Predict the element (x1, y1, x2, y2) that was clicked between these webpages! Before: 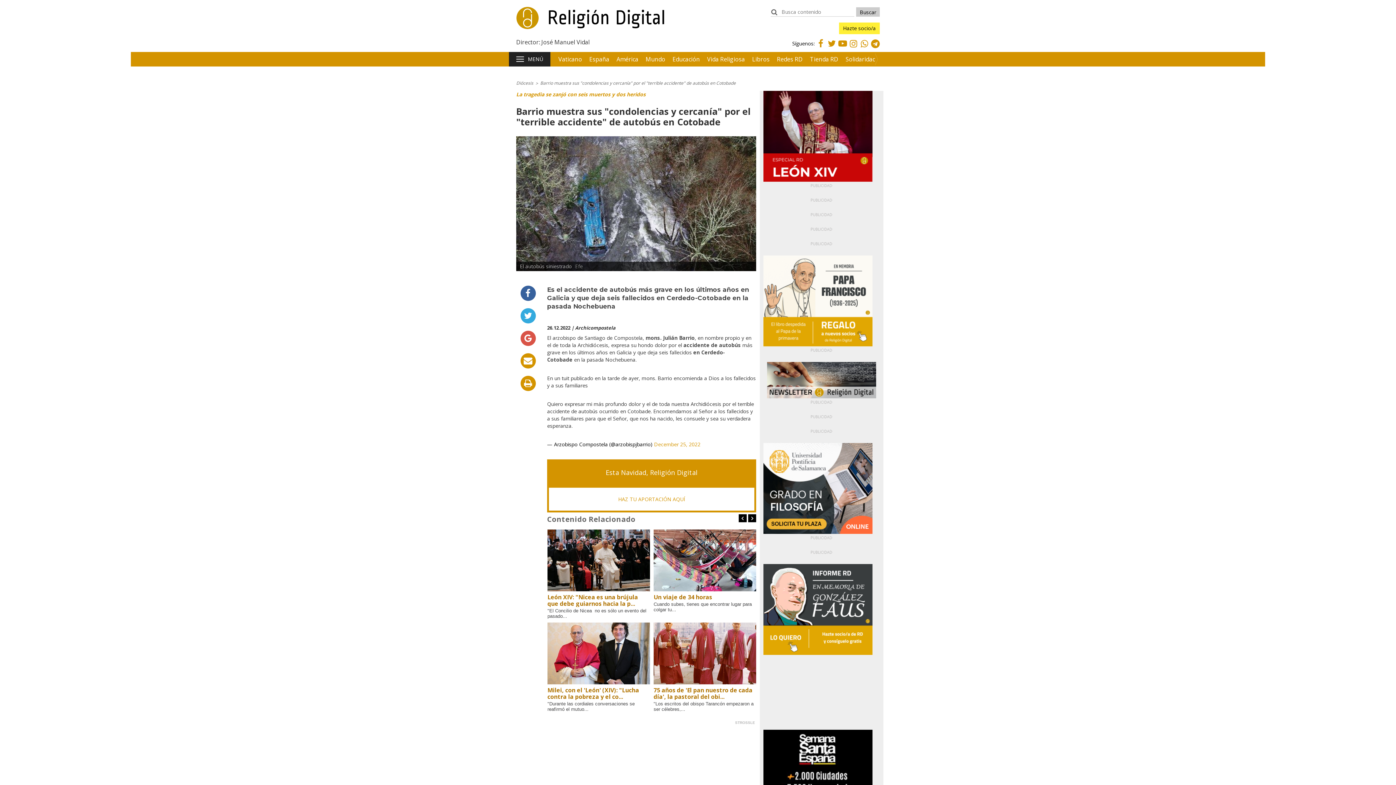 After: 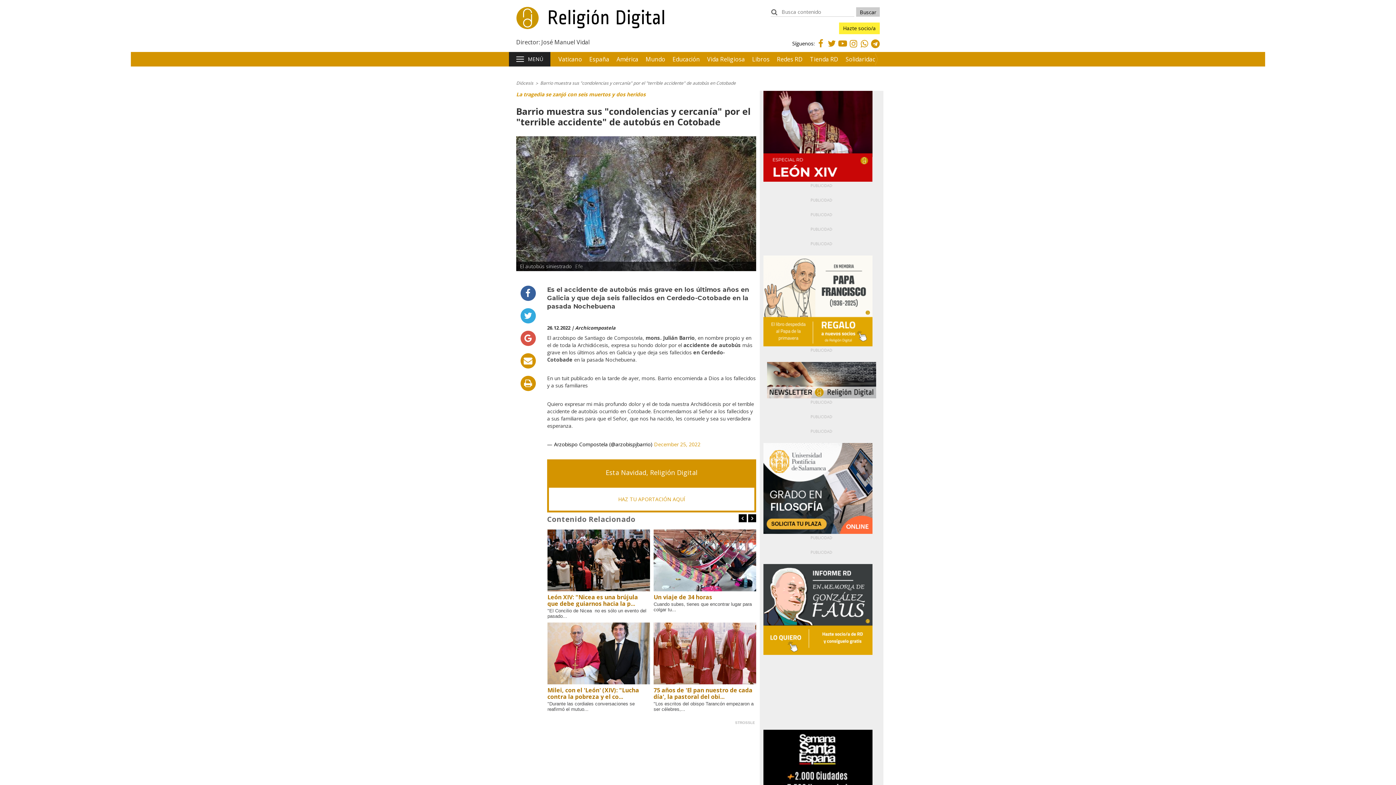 Action: label: Barrio muestra sus "condolencias y cercanía" por el "terrible accidente" de autobús en Cotobade bbox: (540, 80, 736, 86)